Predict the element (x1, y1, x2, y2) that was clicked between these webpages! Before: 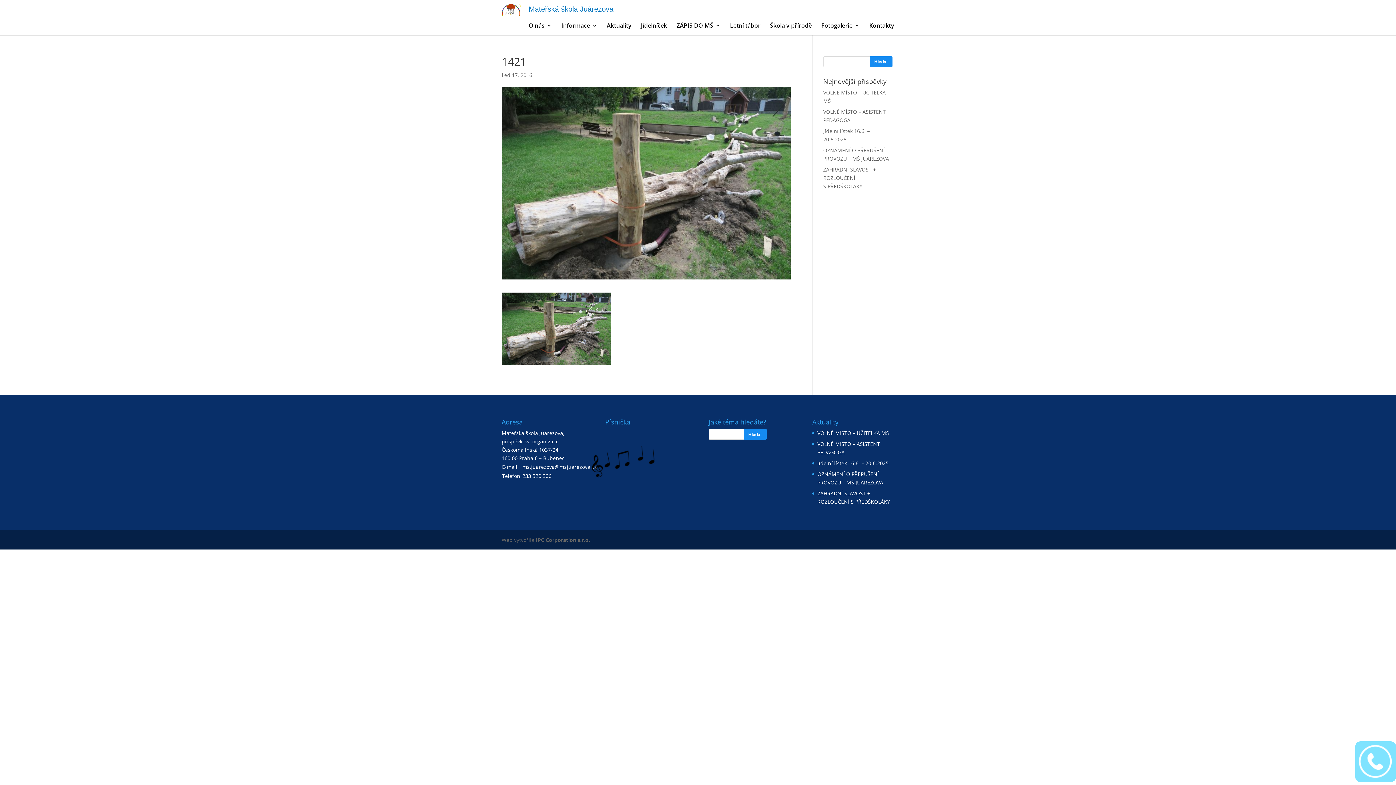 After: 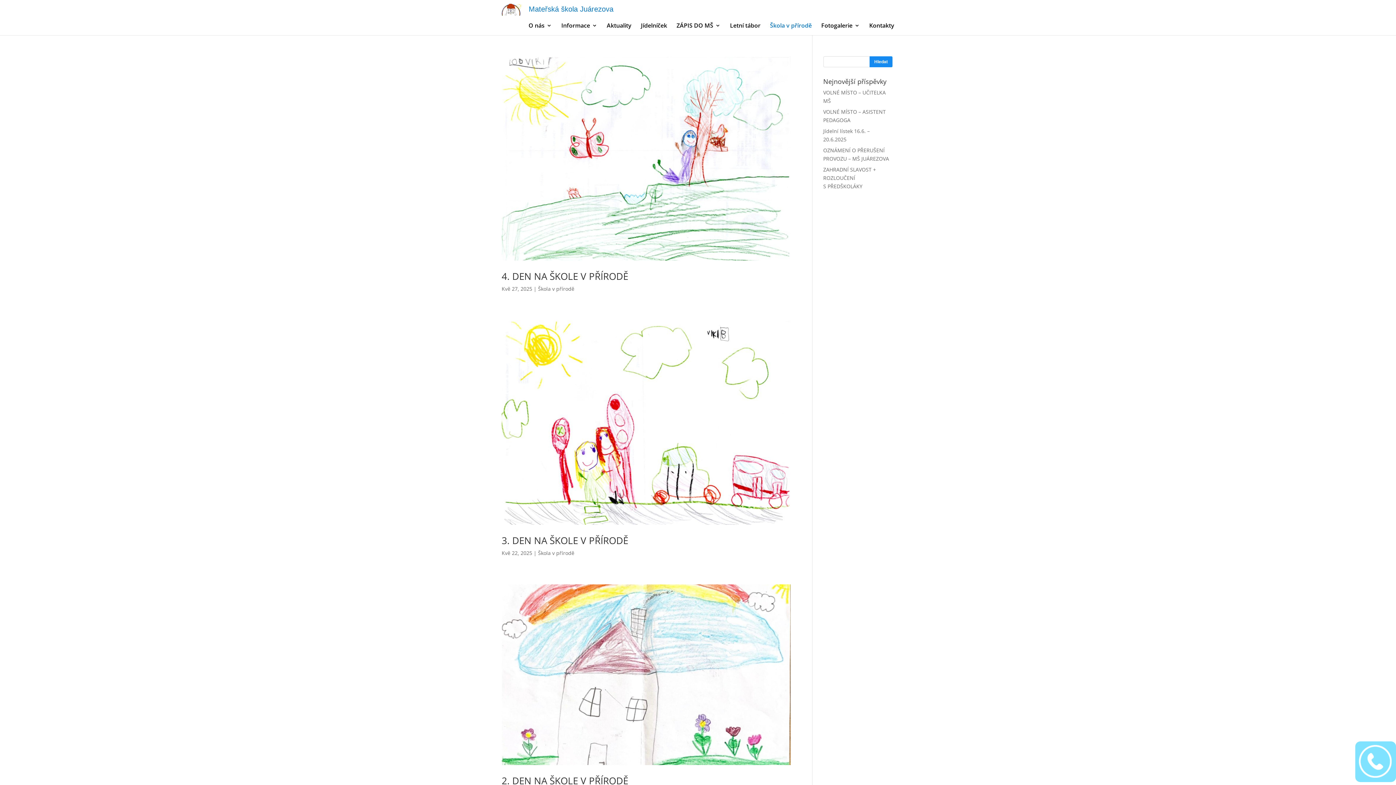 Action: label: Škola v přírodě bbox: (770, 22, 812, 35)